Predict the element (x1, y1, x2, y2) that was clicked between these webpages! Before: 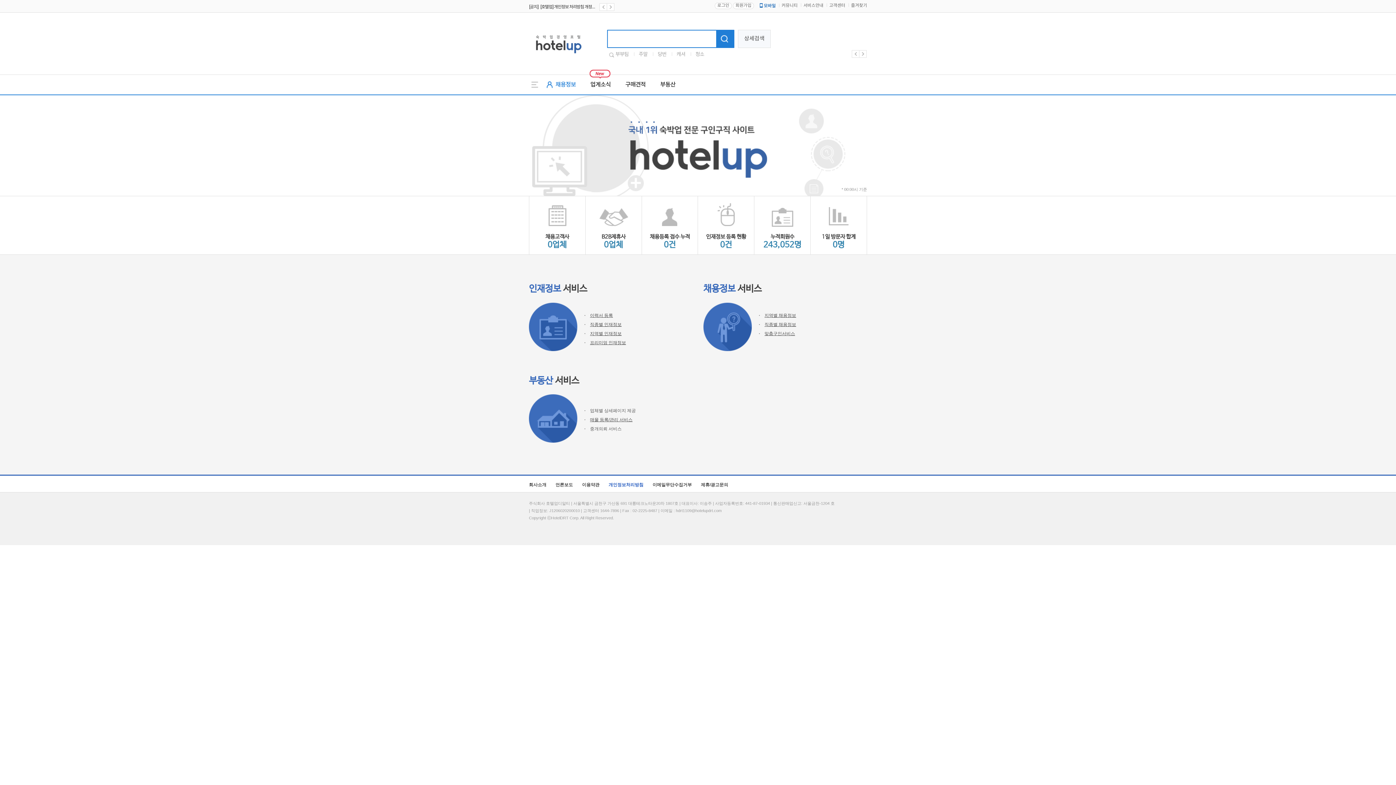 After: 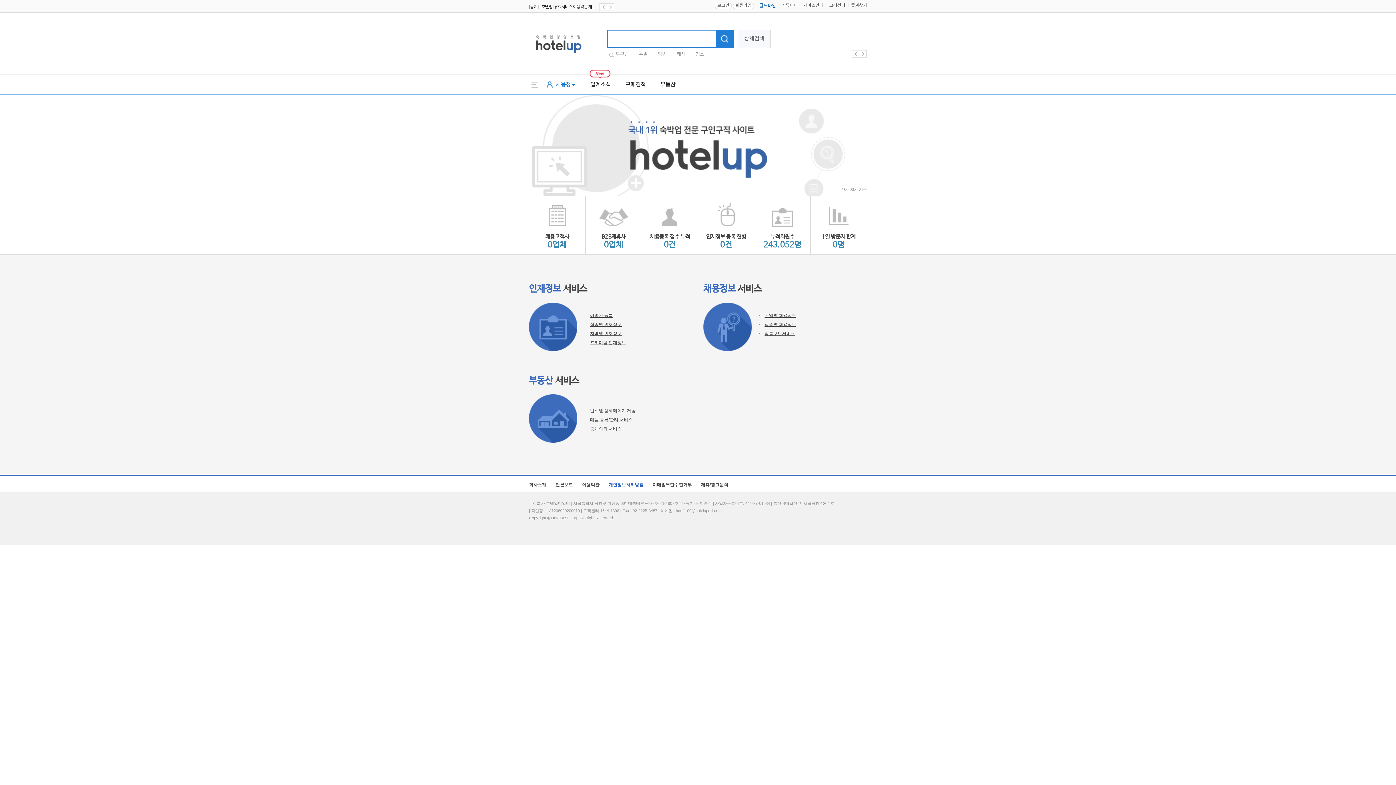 Action: bbox: (607, 3, 614, 10)